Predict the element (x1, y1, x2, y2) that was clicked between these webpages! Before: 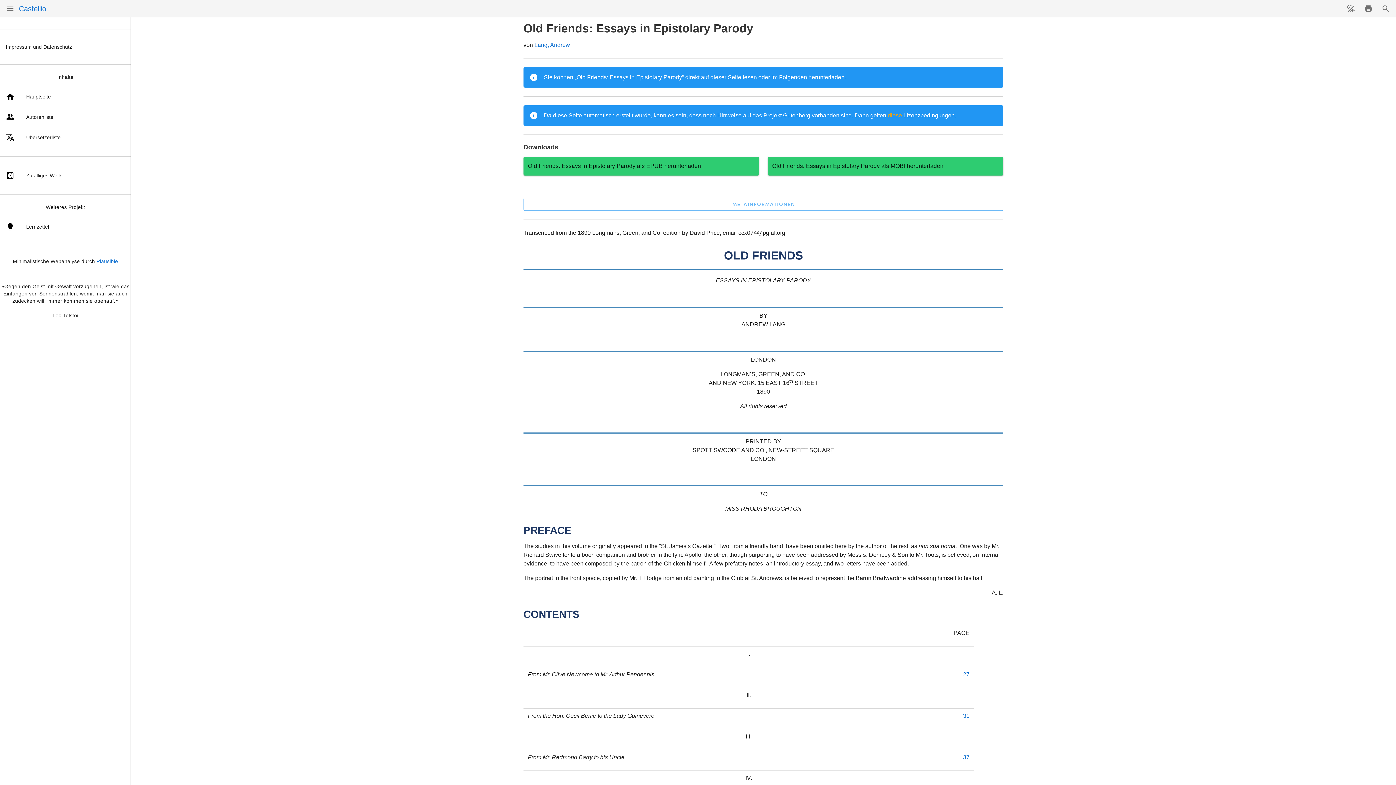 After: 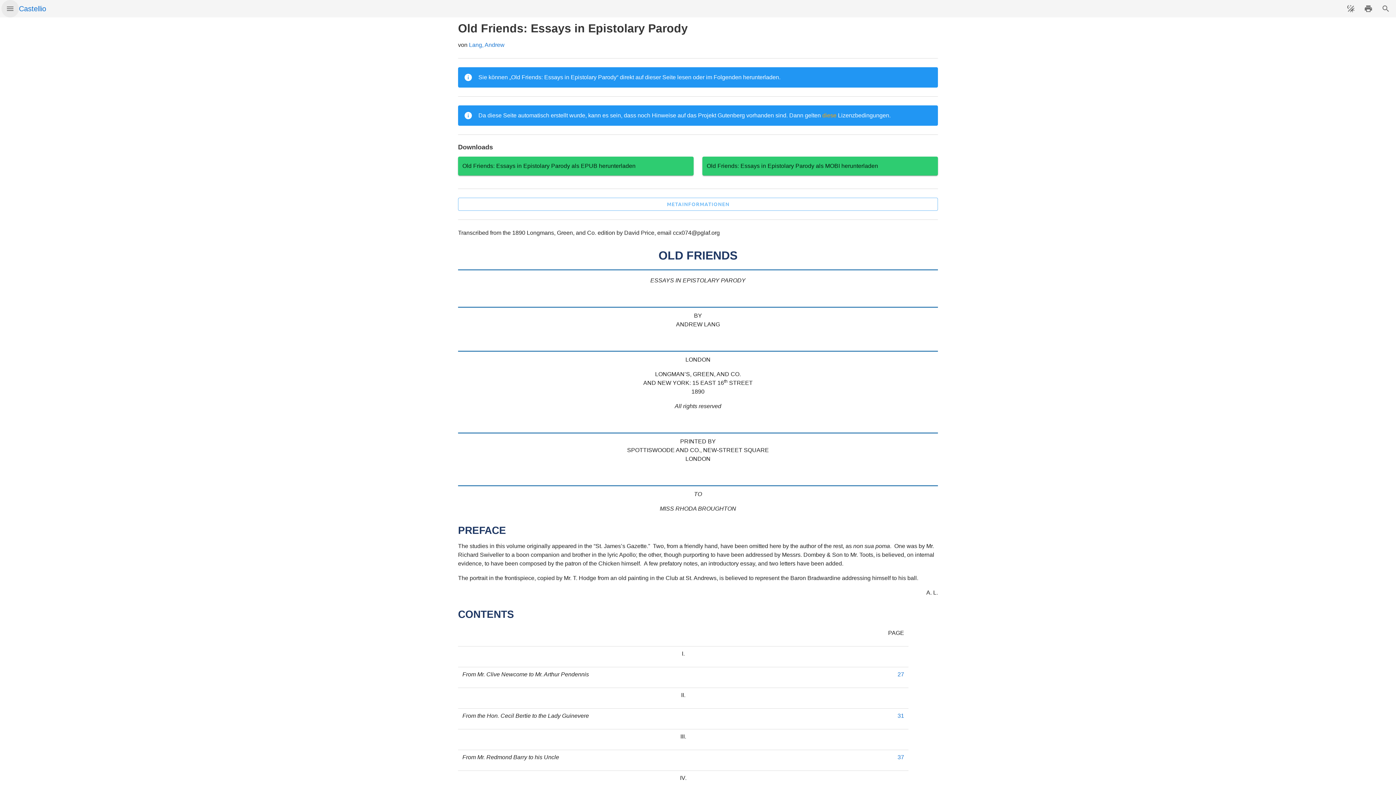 Action: label: Menü bbox: (1, 0, 18, 17)